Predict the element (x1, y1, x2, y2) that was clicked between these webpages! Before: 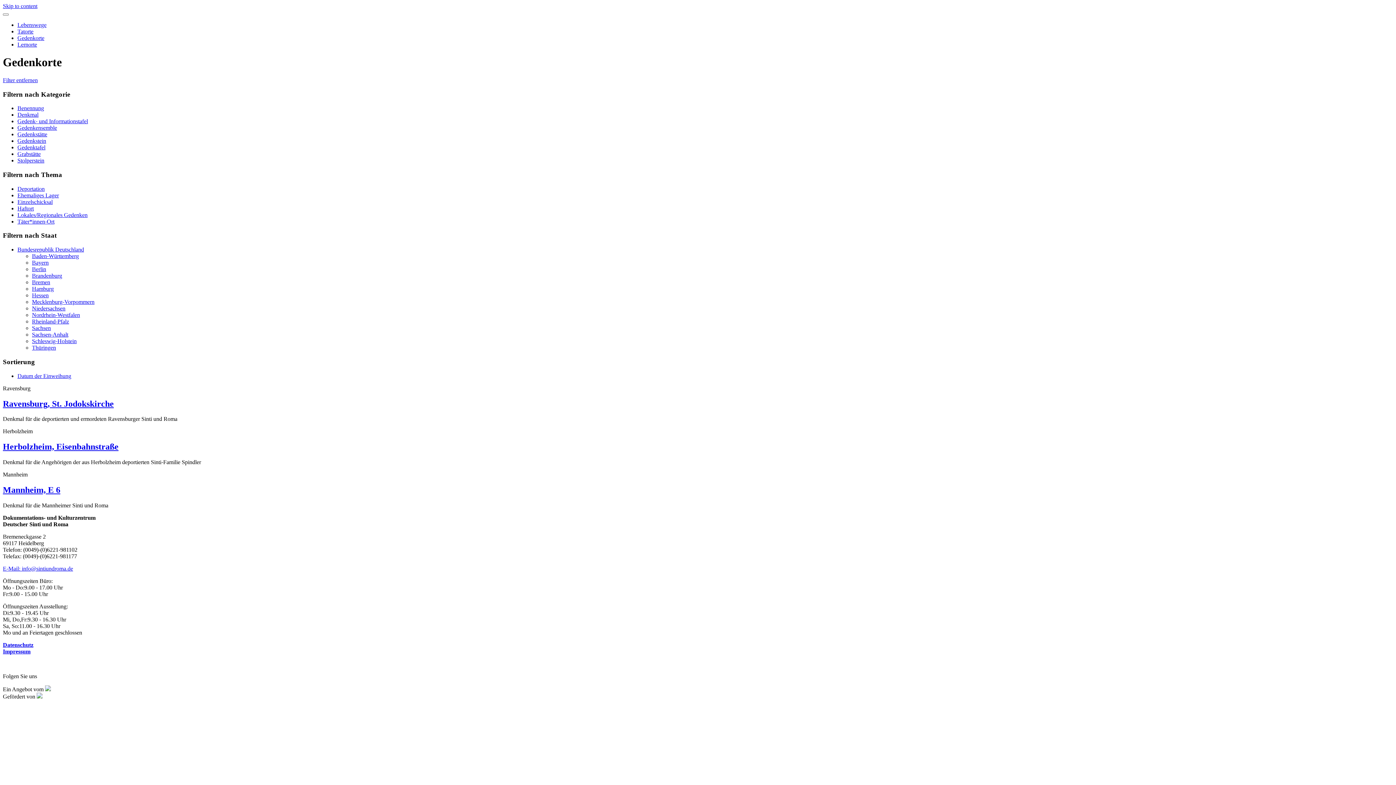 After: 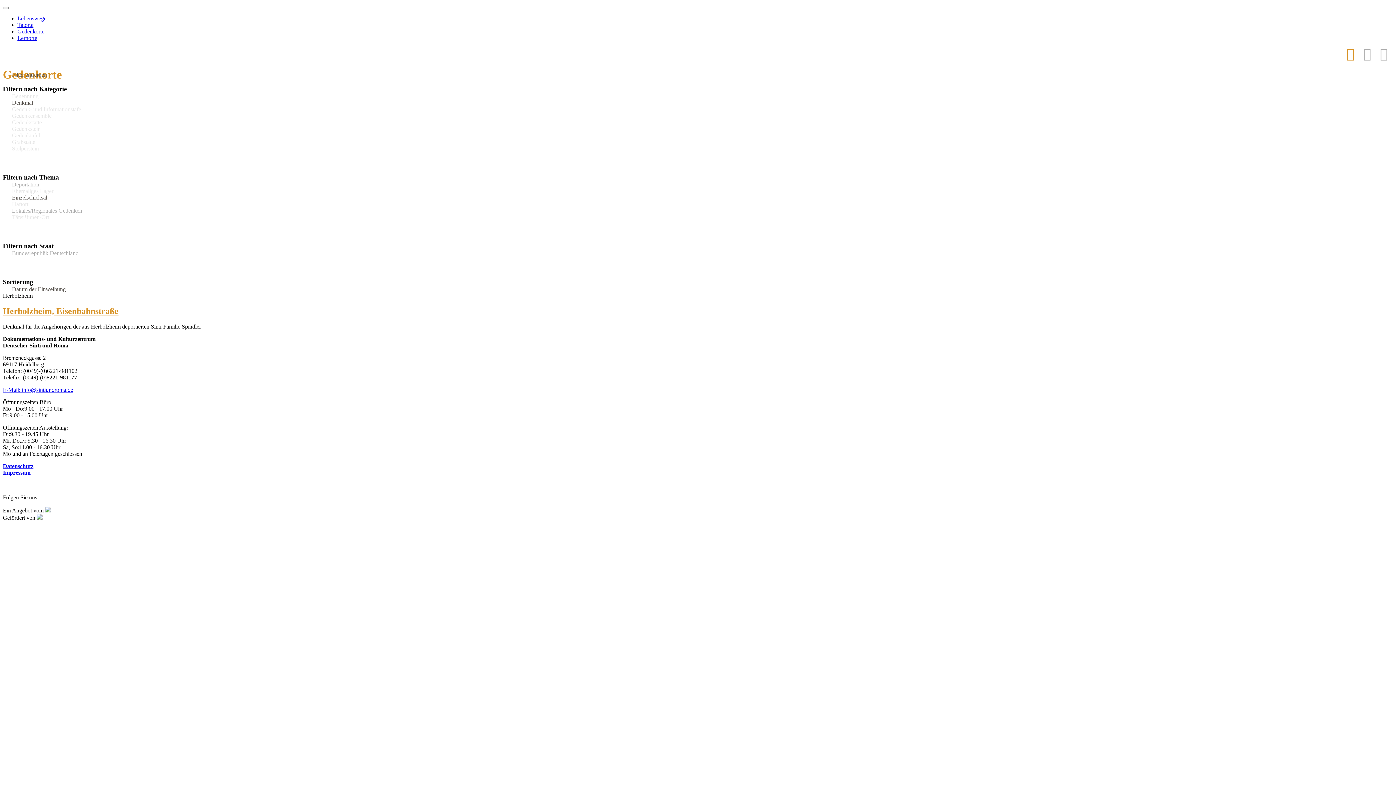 Action: bbox: (17, 198, 52, 205) label: Einzelschicksal